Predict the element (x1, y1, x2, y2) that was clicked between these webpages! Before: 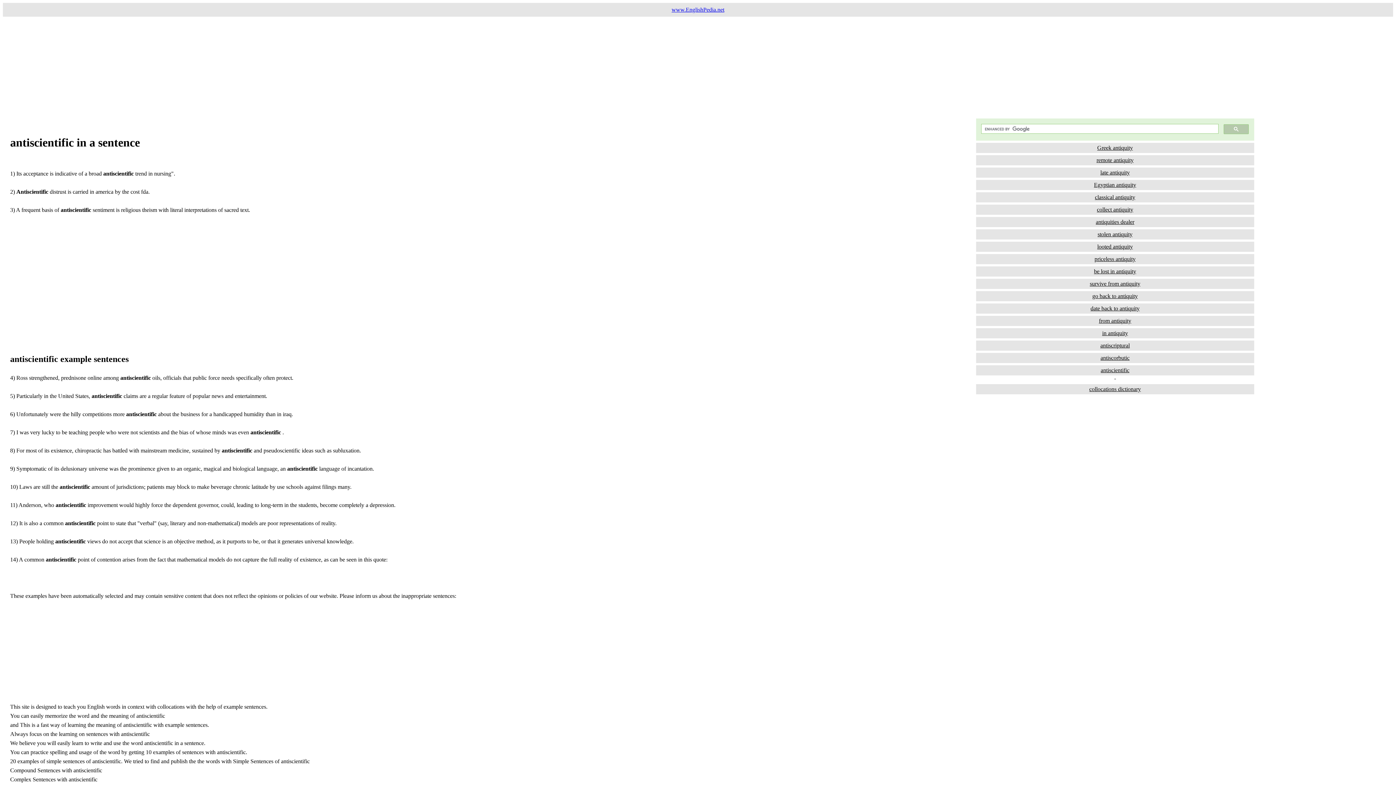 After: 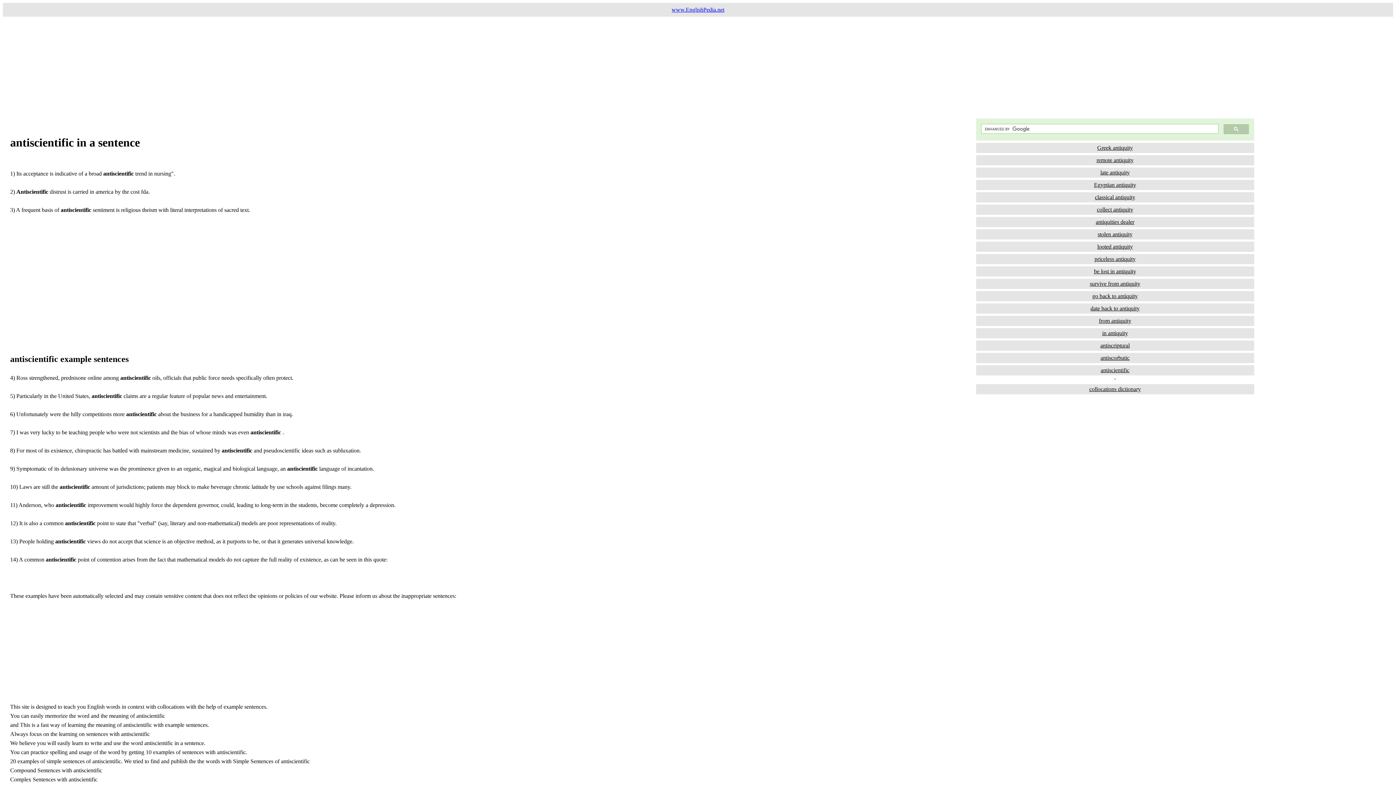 Action: bbox: (976, 155, 1254, 165) label: remote antiquity